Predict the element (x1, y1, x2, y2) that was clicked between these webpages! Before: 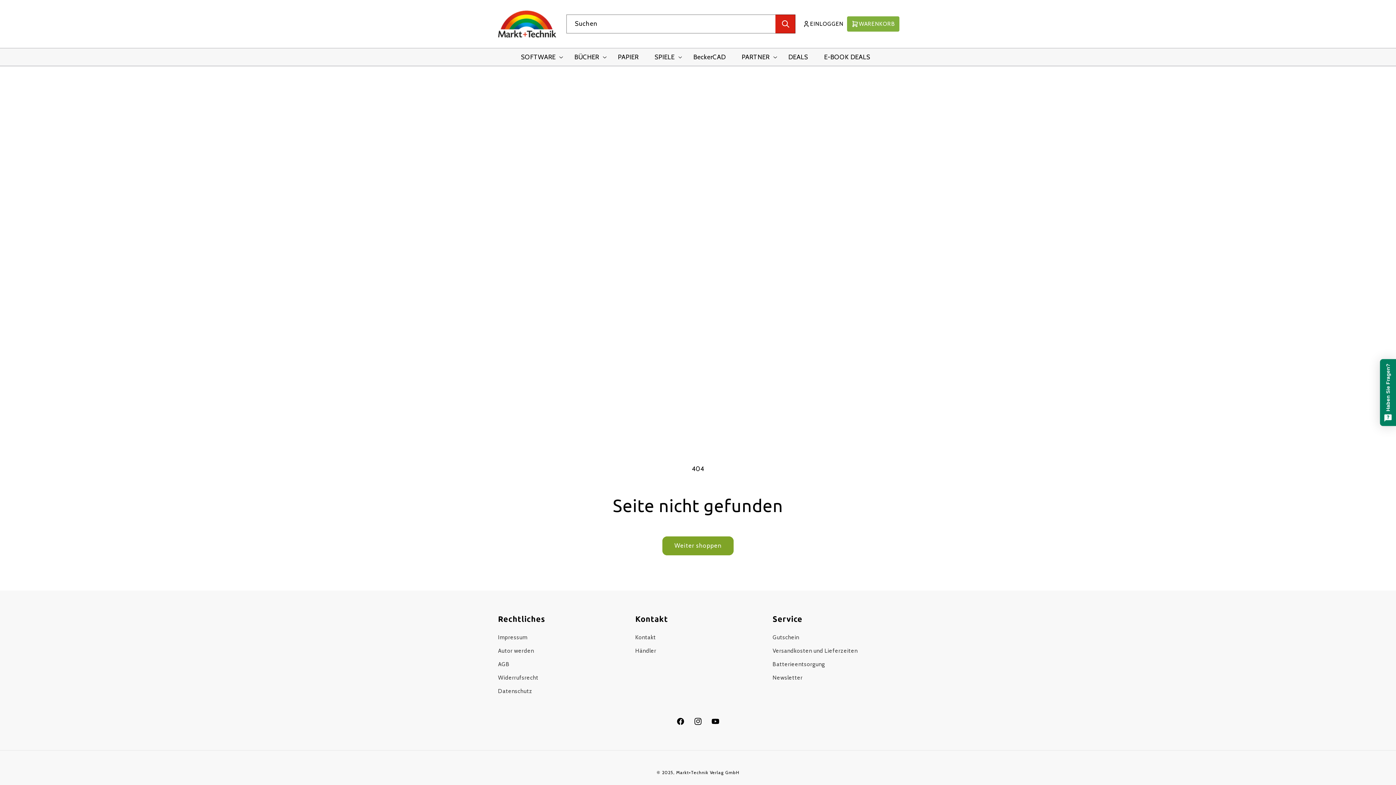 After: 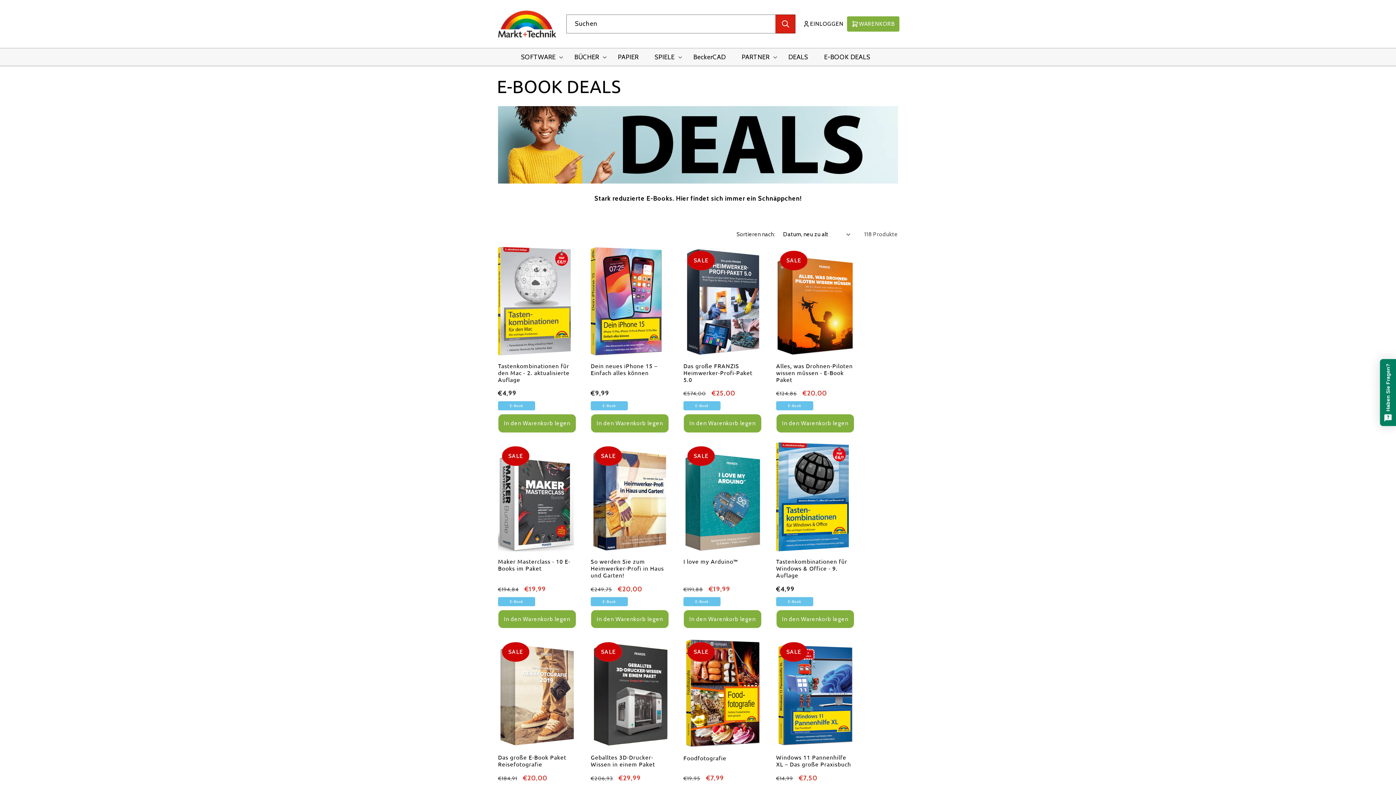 Action: label: E-BOOK DEALS bbox: (816, 48, 878, 65)